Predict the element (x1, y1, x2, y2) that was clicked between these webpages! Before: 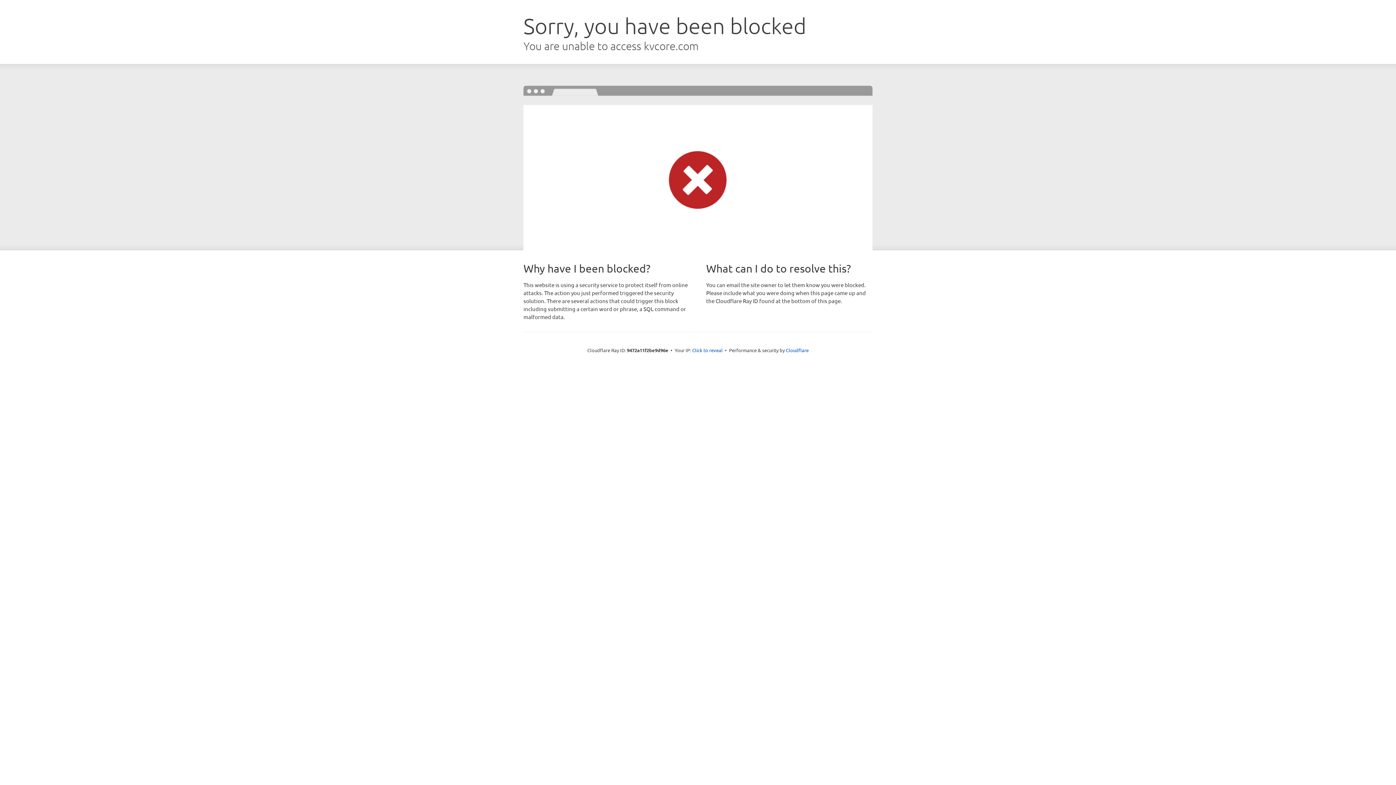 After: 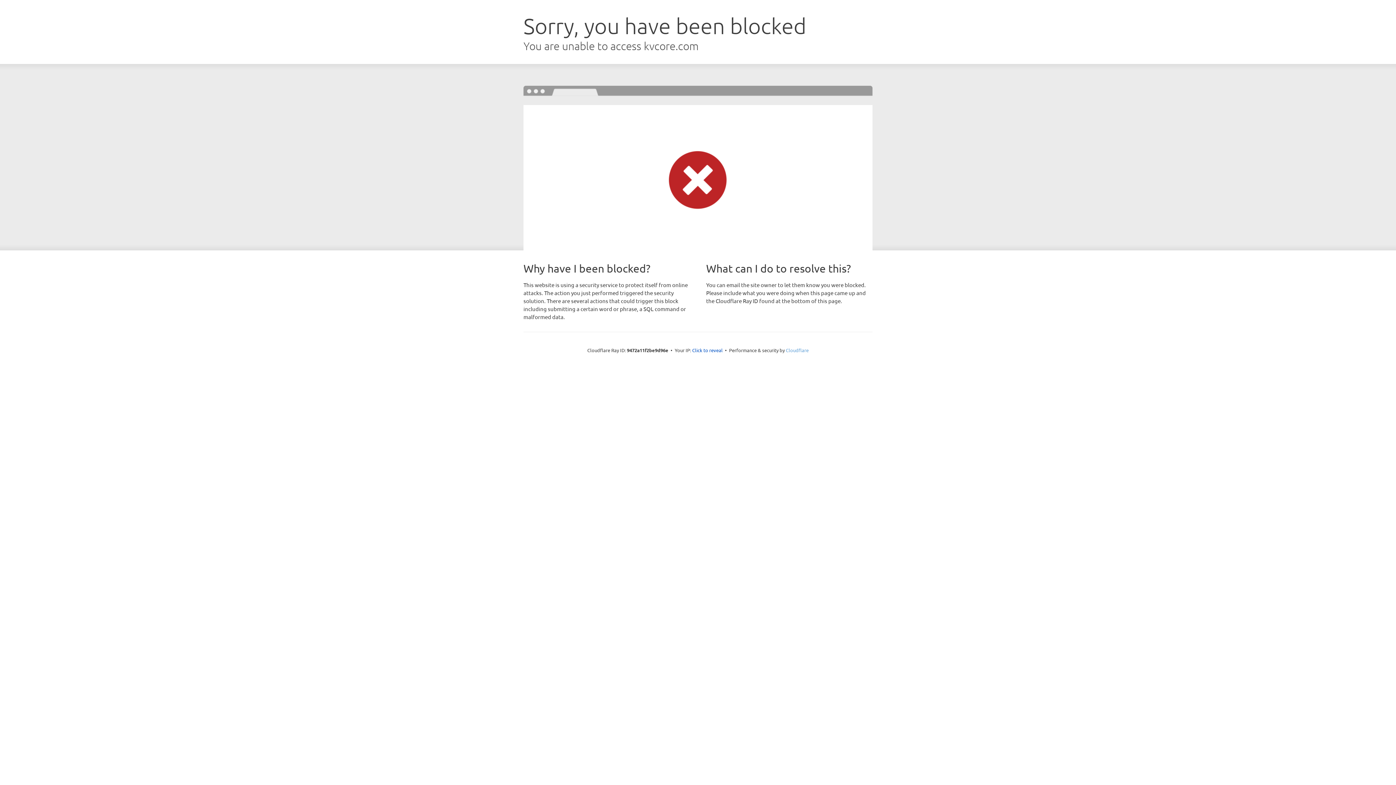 Action: label: Cloudflare bbox: (786, 347, 808, 353)